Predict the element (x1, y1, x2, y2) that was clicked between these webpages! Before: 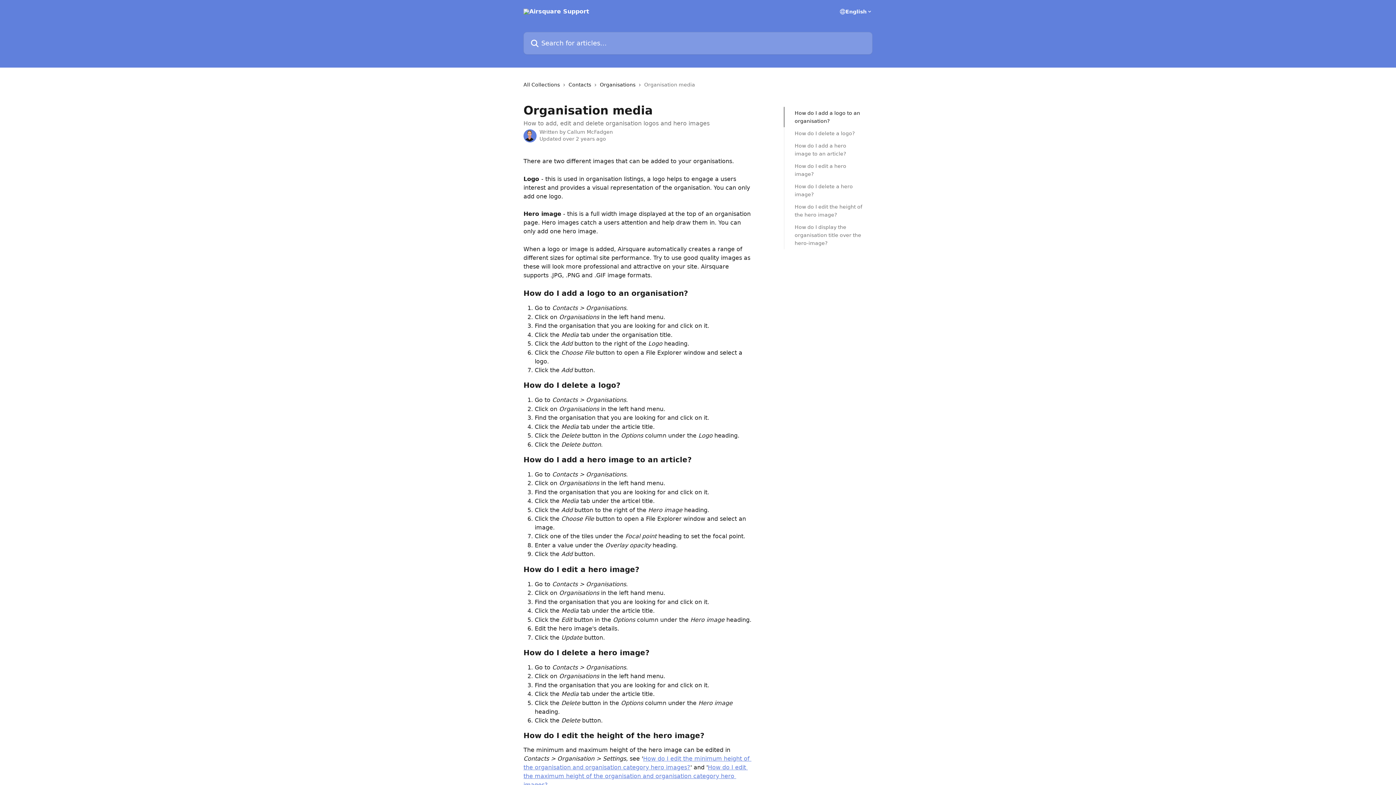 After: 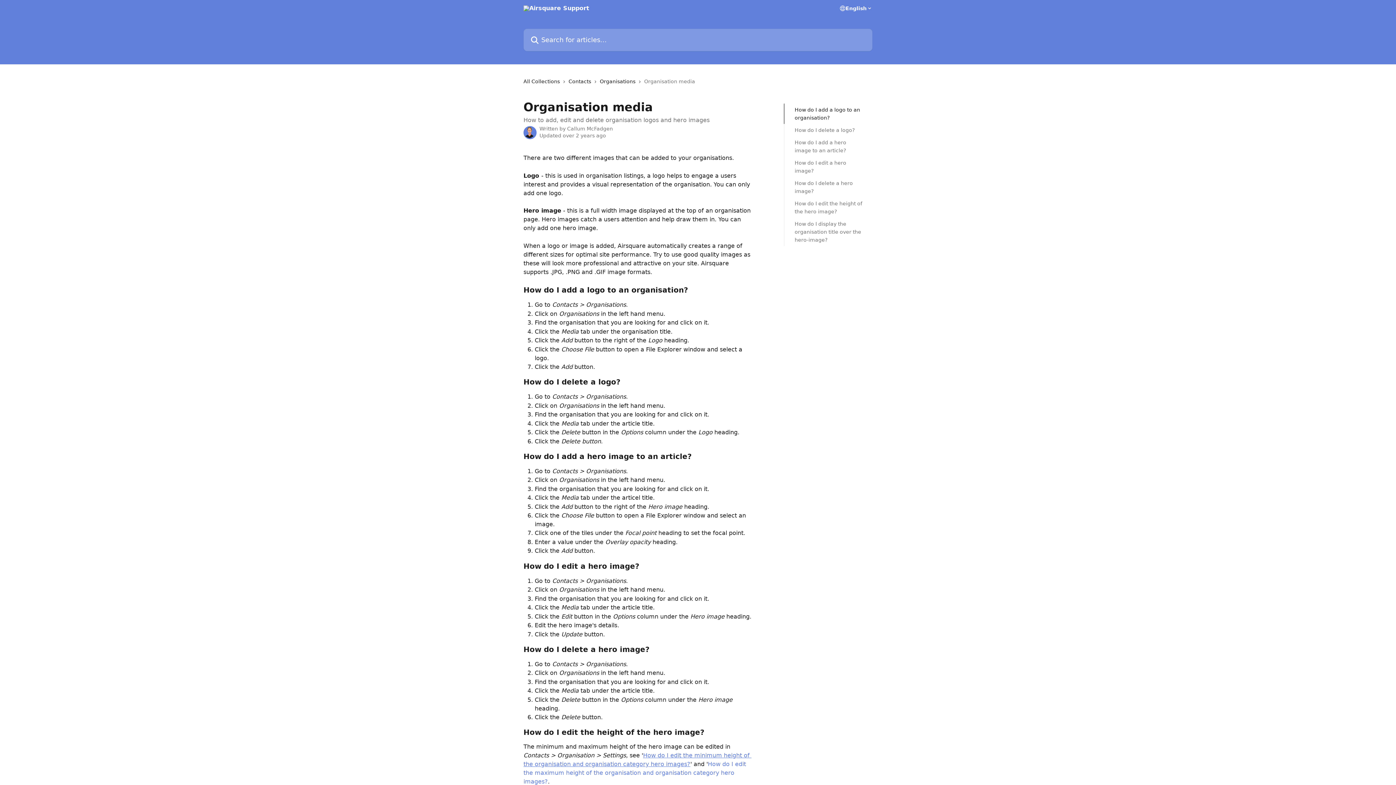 Action: bbox: (523, 764, 748, 788) label: How do I edit the maximum height of the organisation and organisation category hero images?